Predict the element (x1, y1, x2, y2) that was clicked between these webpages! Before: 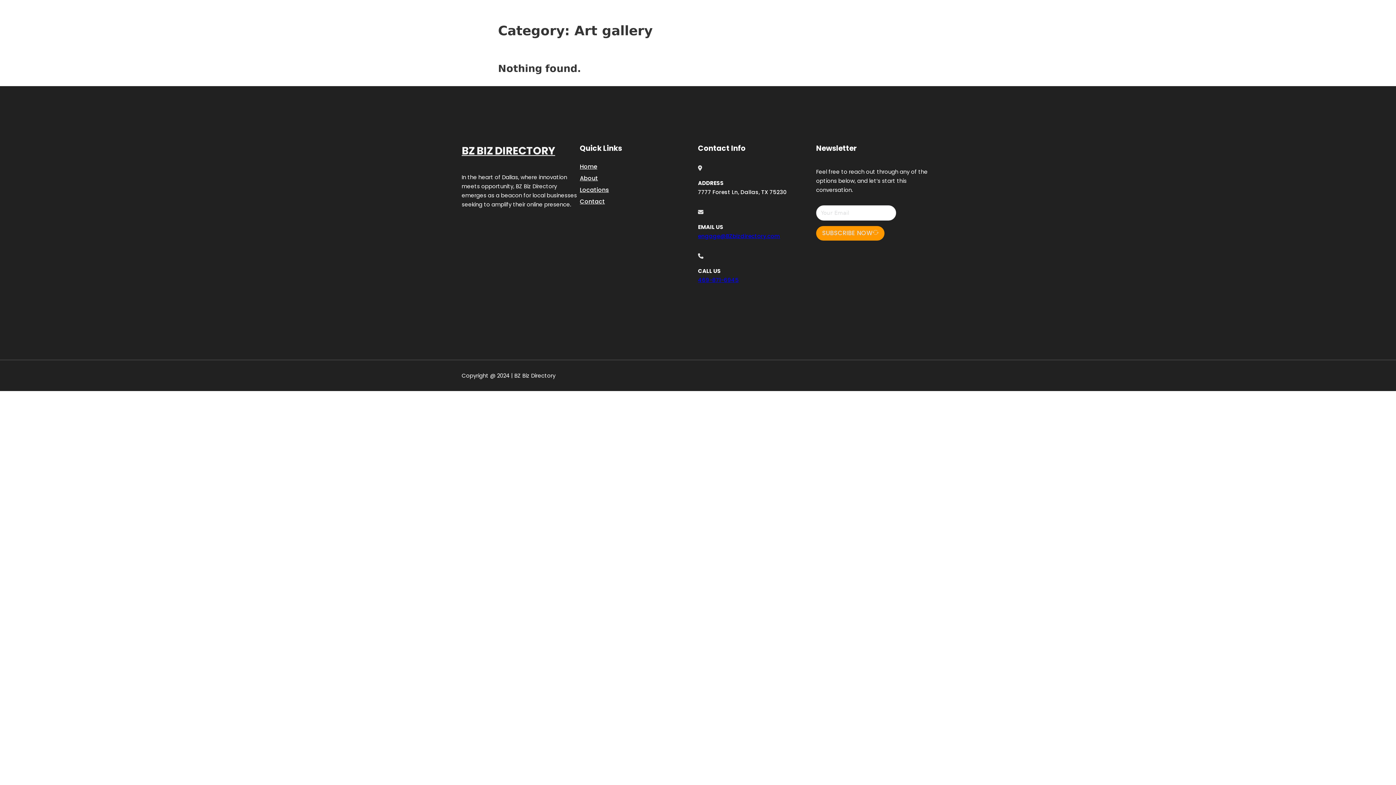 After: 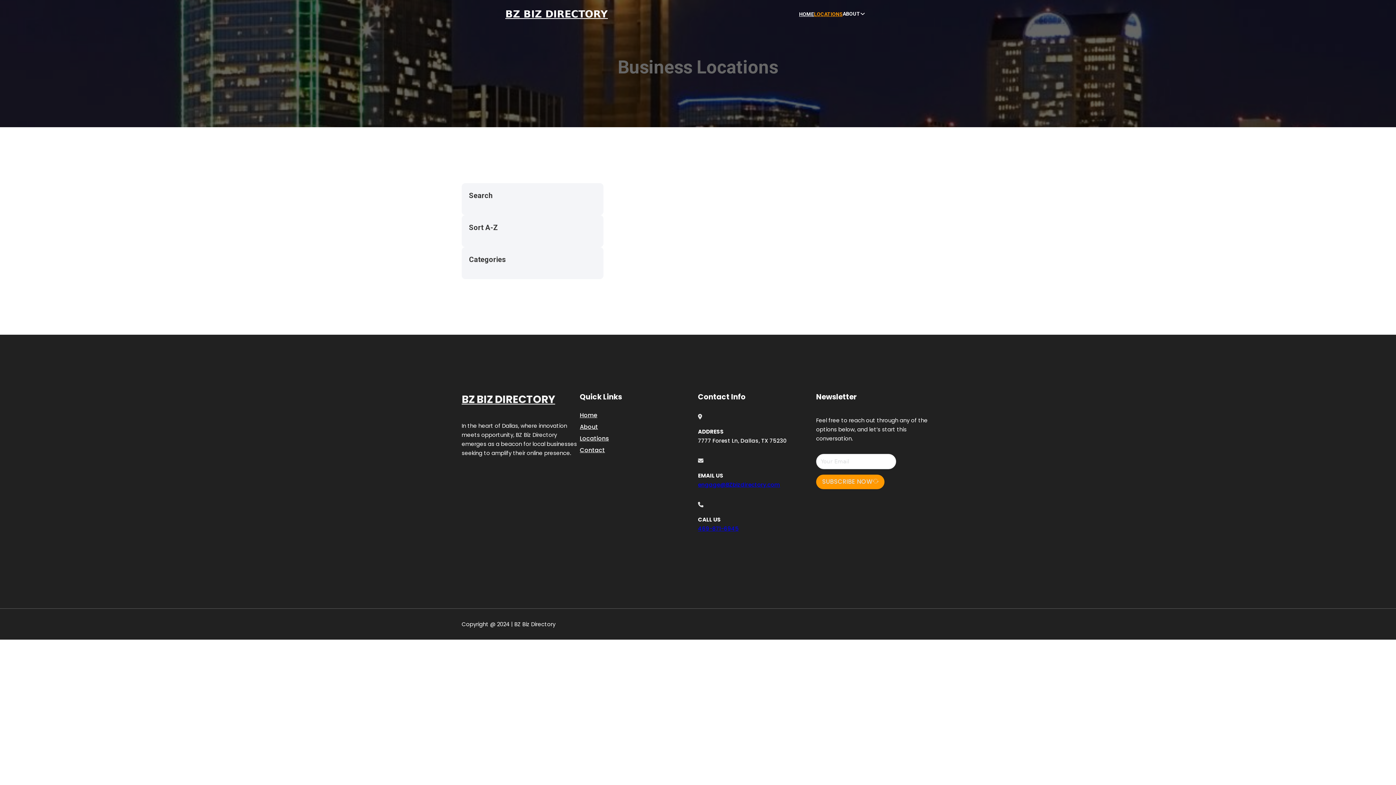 Action: label: LOCATIONS bbox: (814, 10, 842, 18)